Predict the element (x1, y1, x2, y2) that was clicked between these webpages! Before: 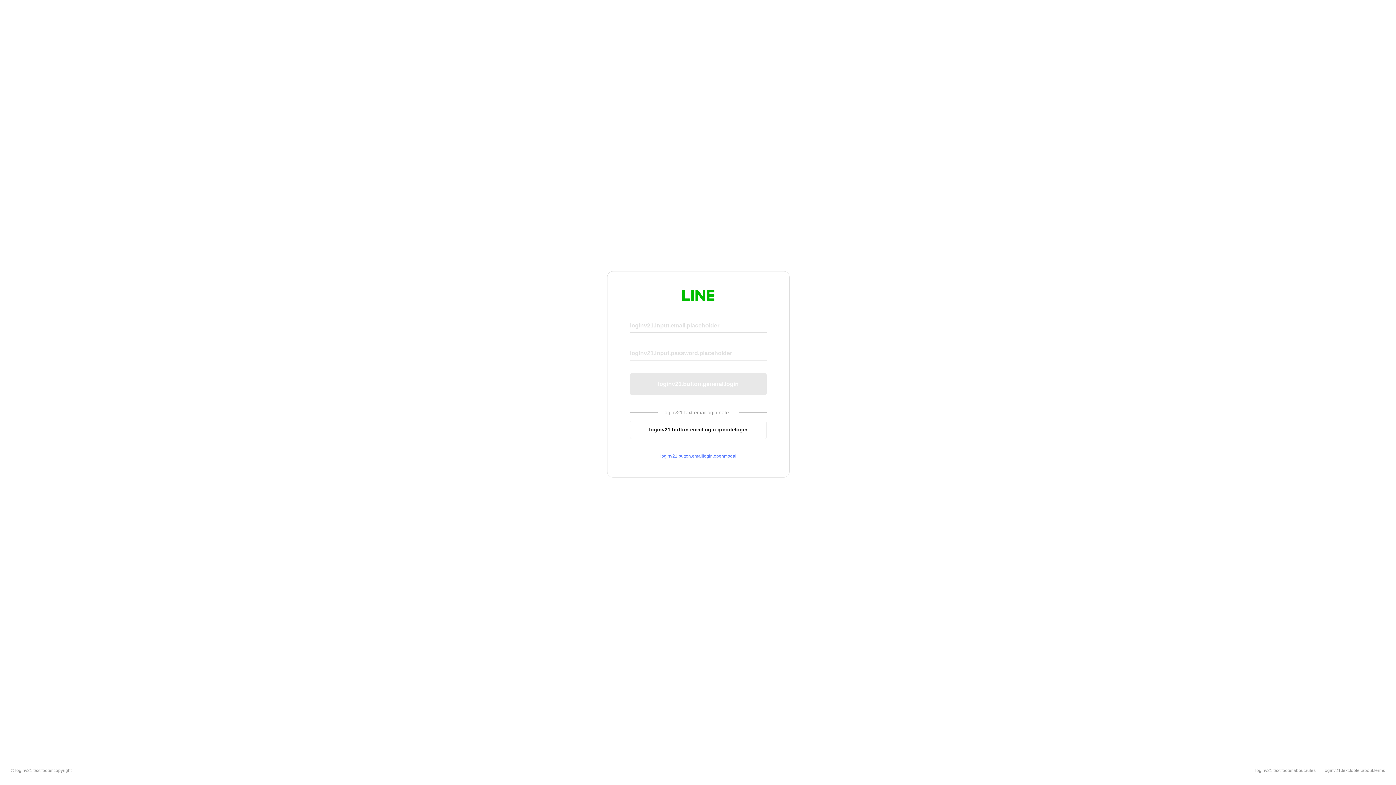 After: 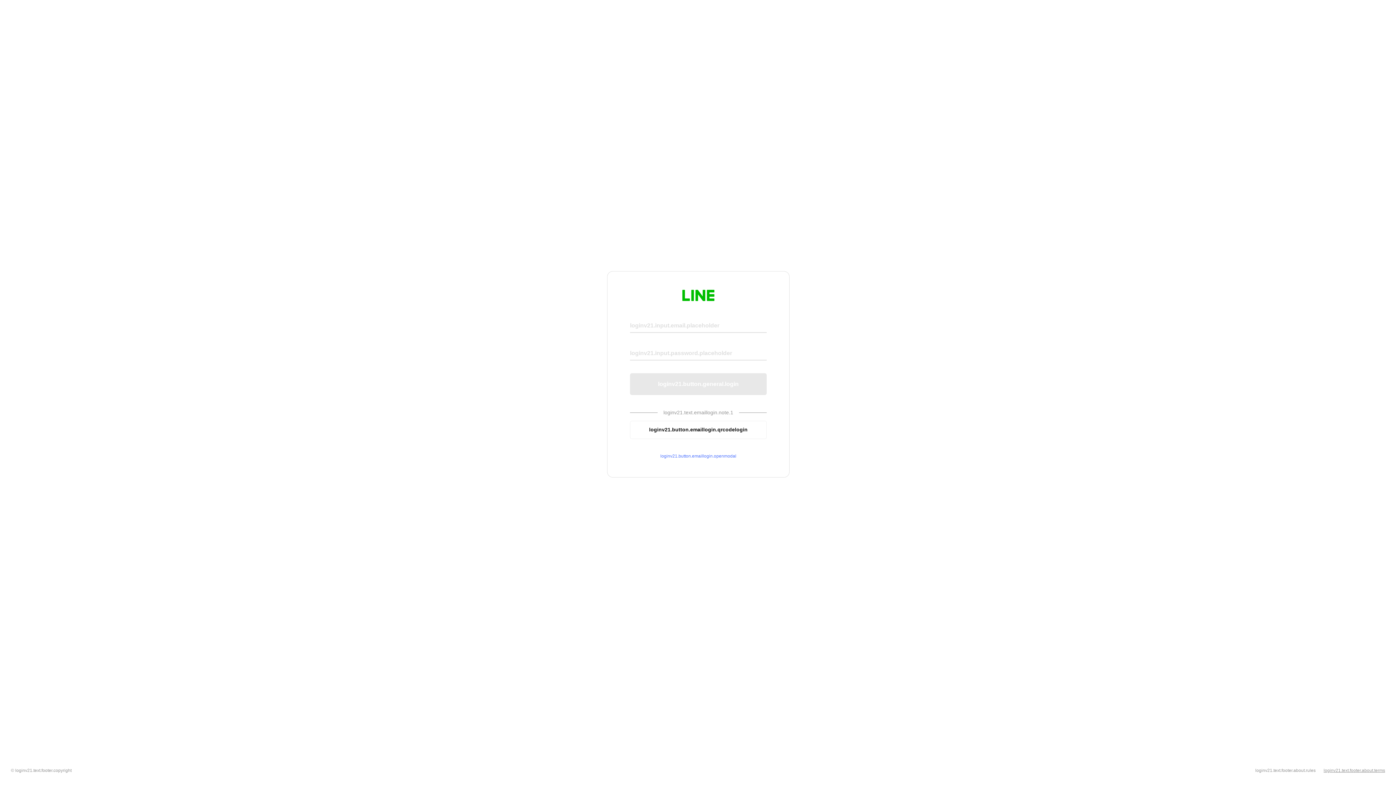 Action: label: loginv21.text.footer.about.terms bbox: (1324, 768, 1385, 773)